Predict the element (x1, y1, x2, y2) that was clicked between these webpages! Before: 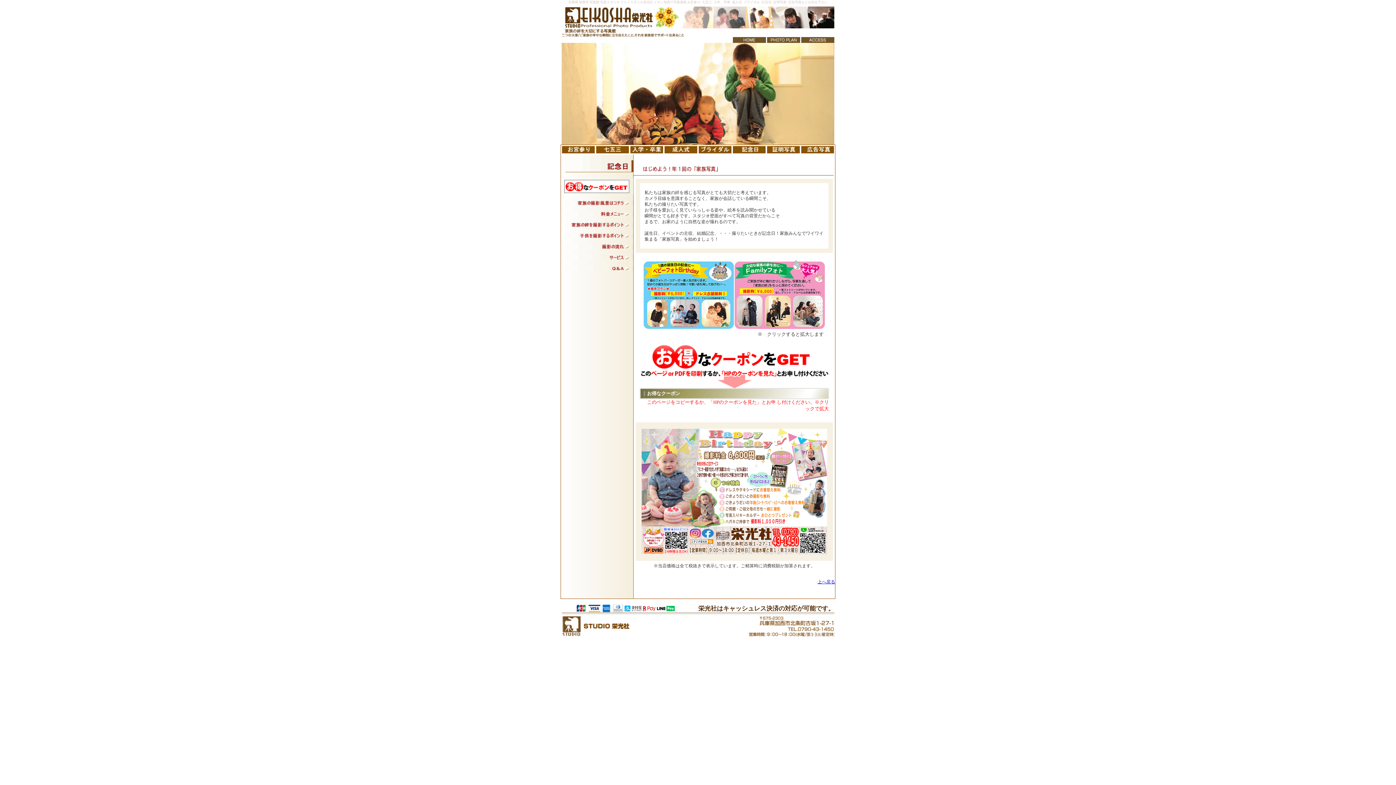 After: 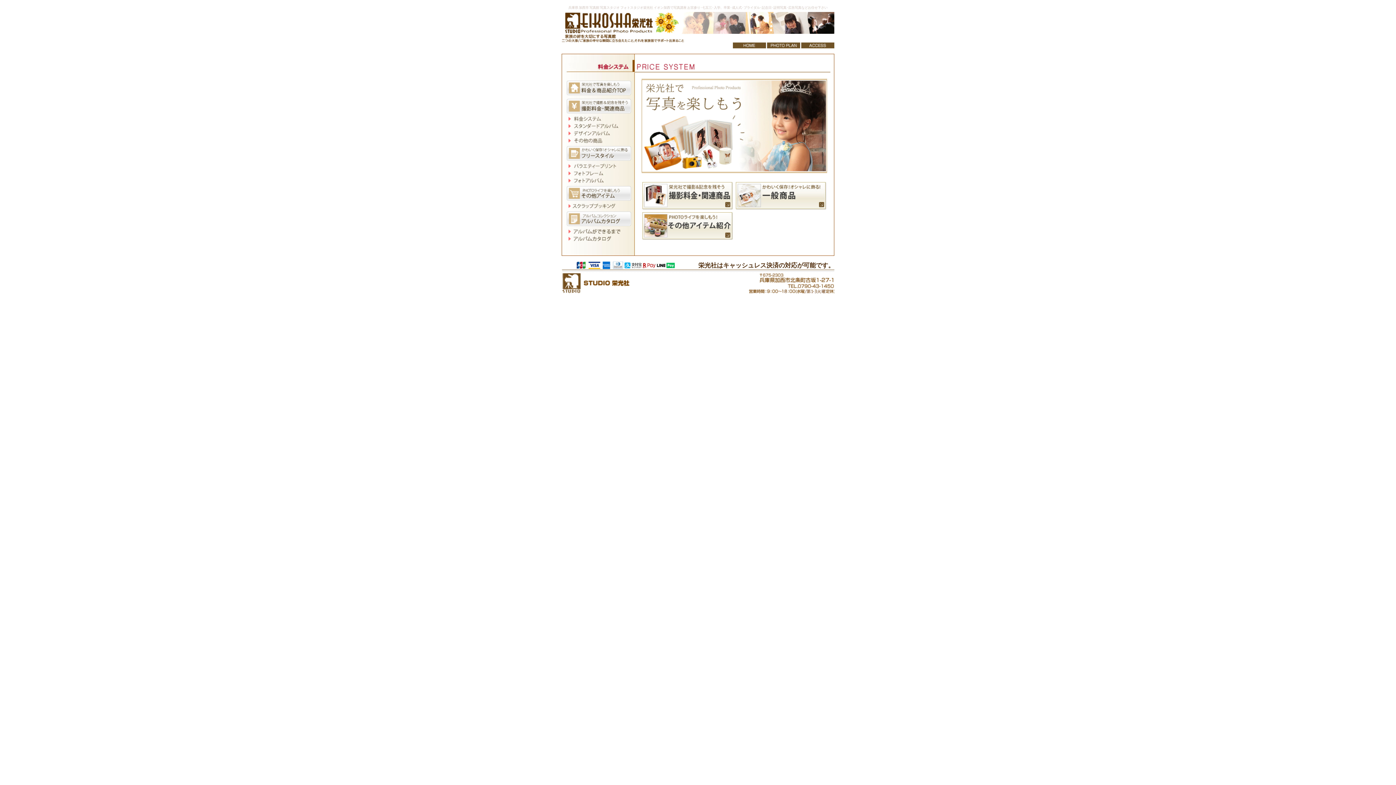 Action: bbox: (767, 38, 800, 44)